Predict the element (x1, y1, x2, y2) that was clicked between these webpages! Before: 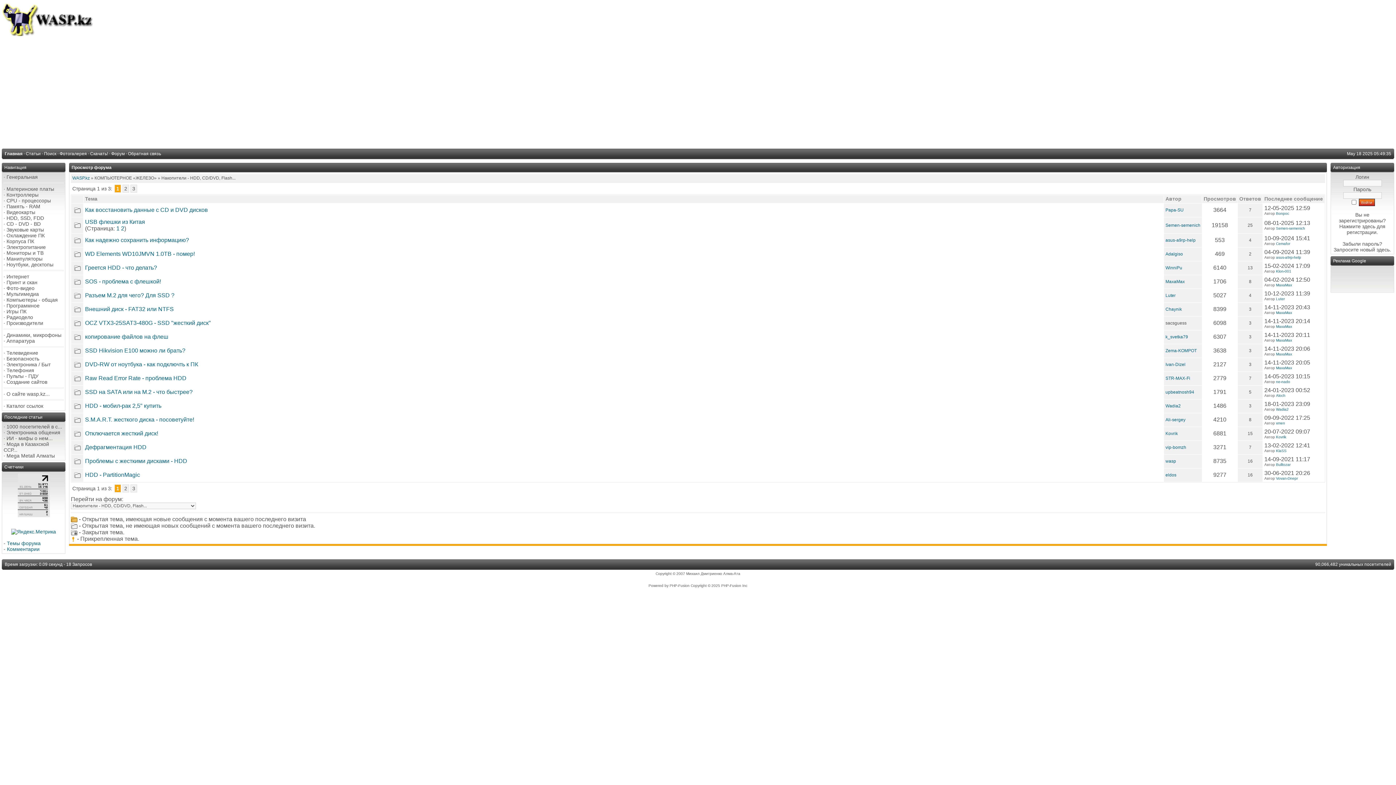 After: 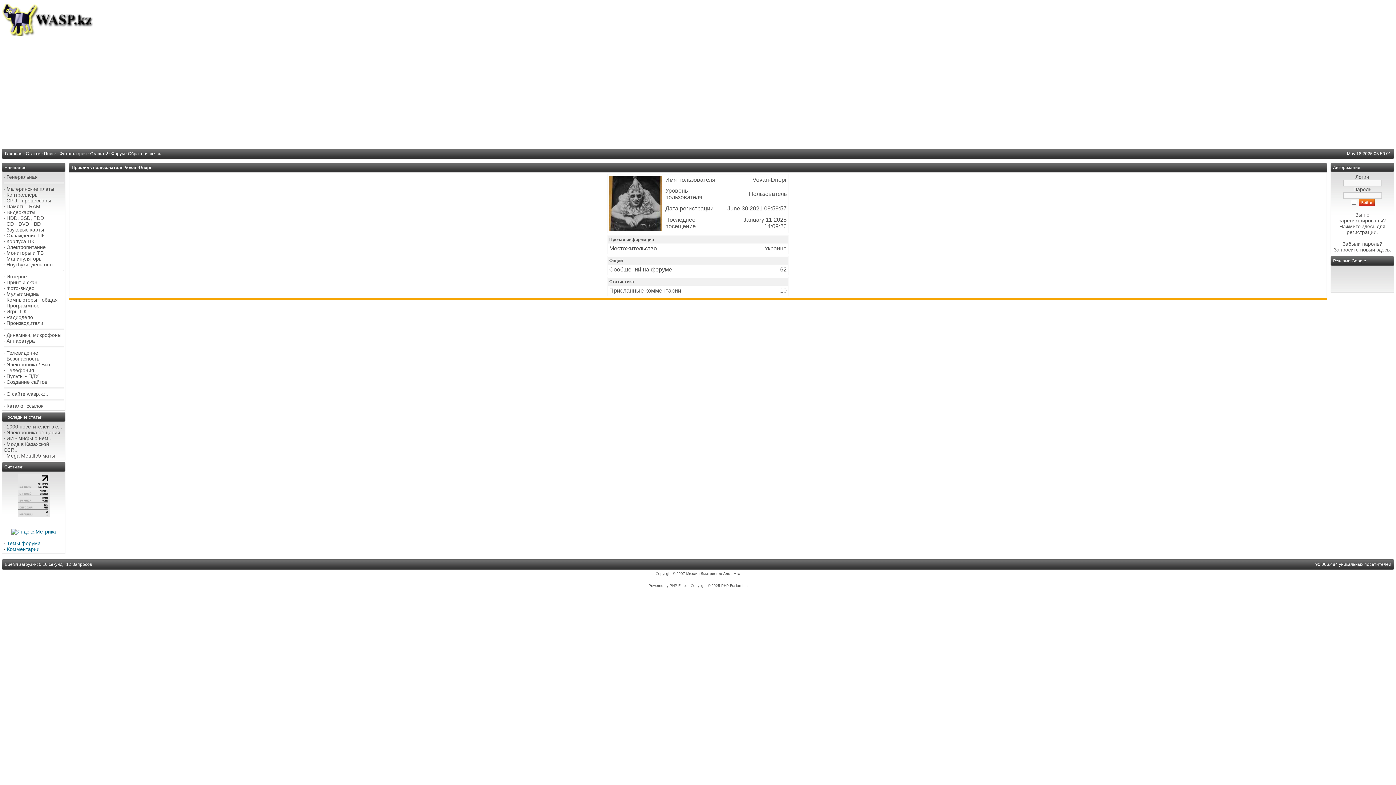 Action: bbox: (1276, 476, 1298, 480) label: Vovan-Dnepr